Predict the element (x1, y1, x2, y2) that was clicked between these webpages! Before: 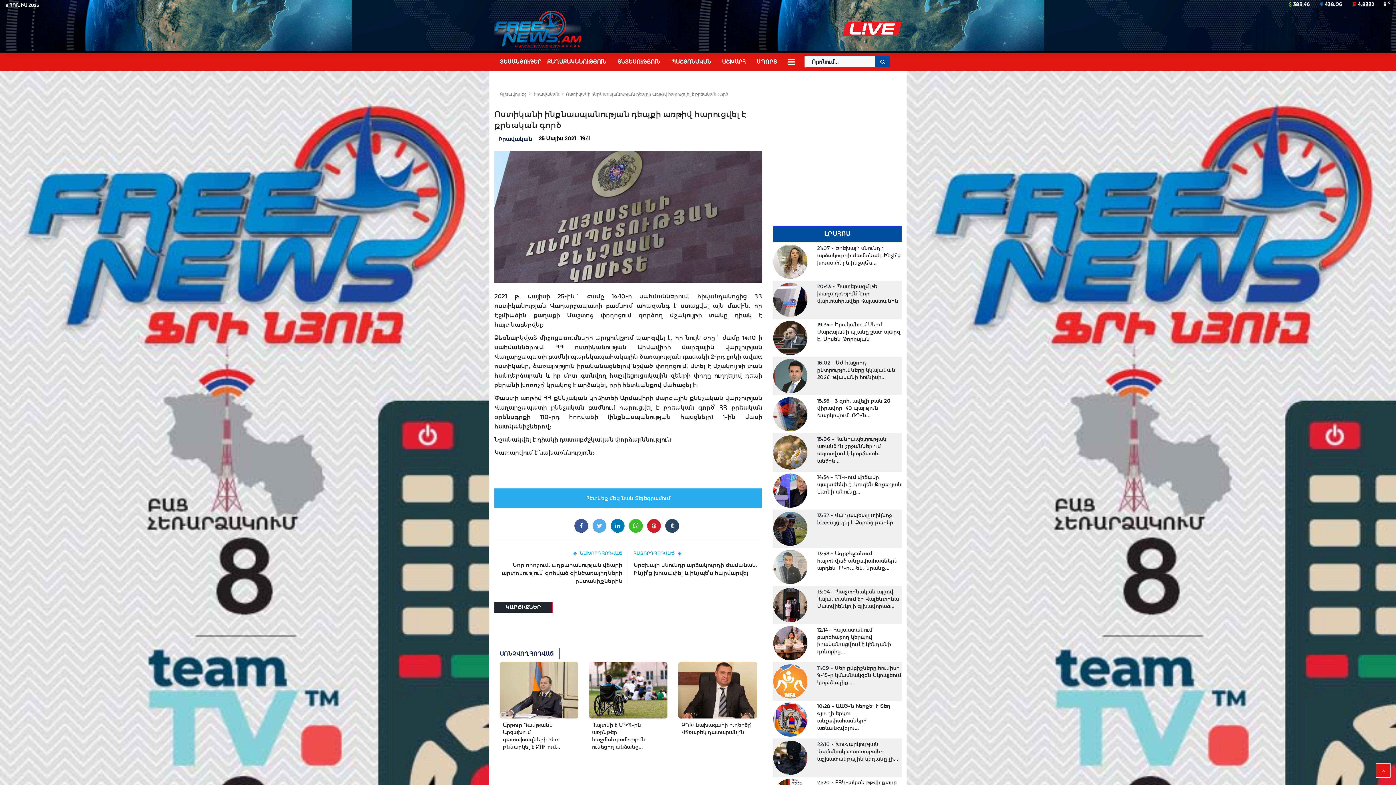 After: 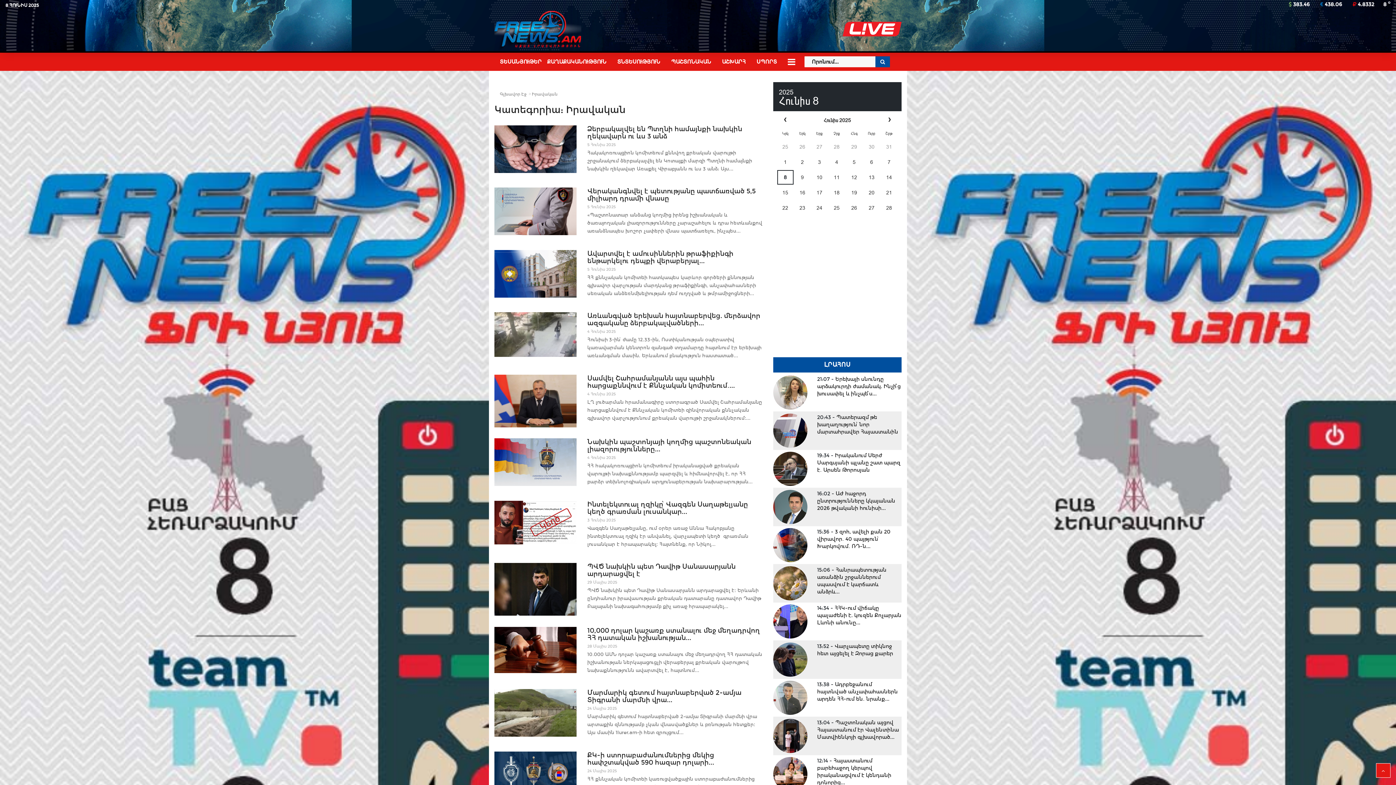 Action: label: Իրավական bbox: (494, 134, 536, 145)